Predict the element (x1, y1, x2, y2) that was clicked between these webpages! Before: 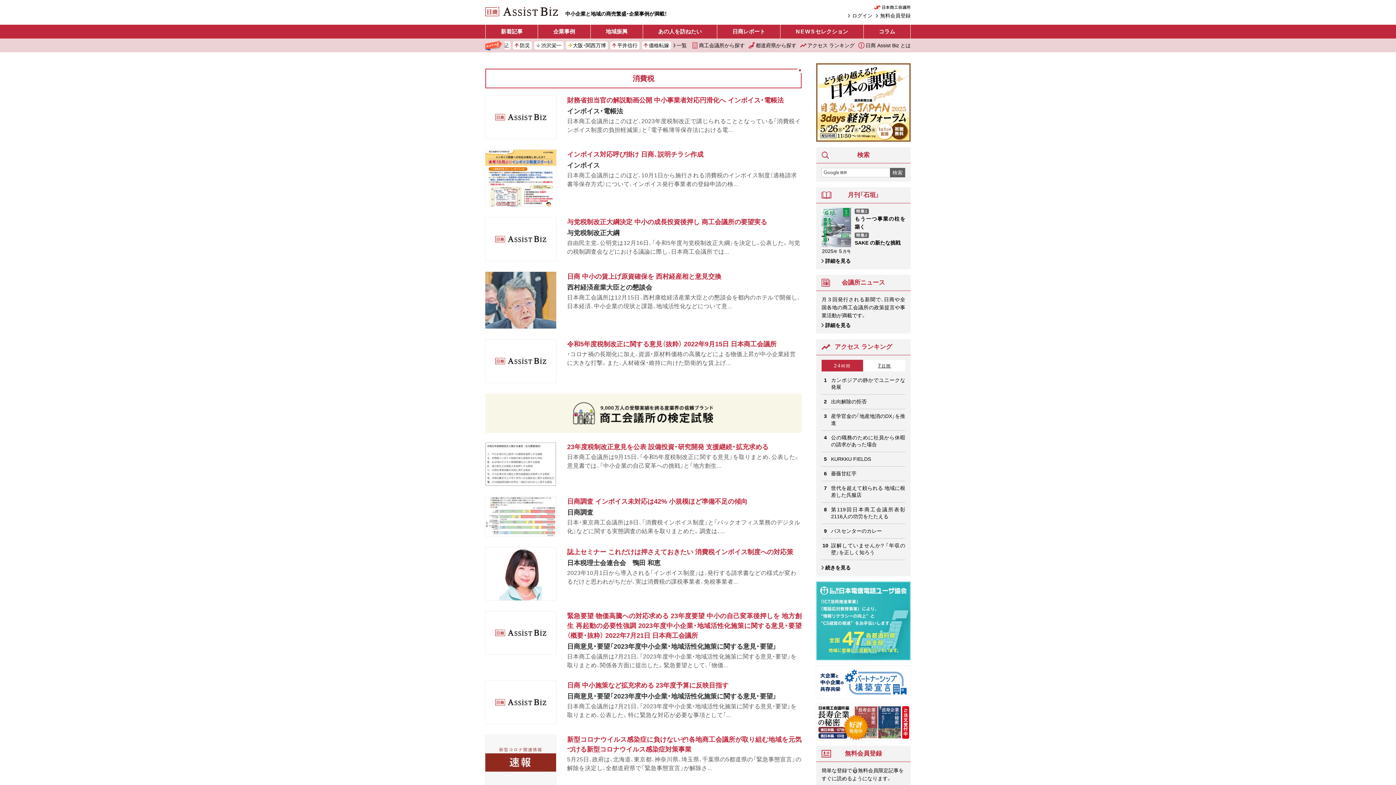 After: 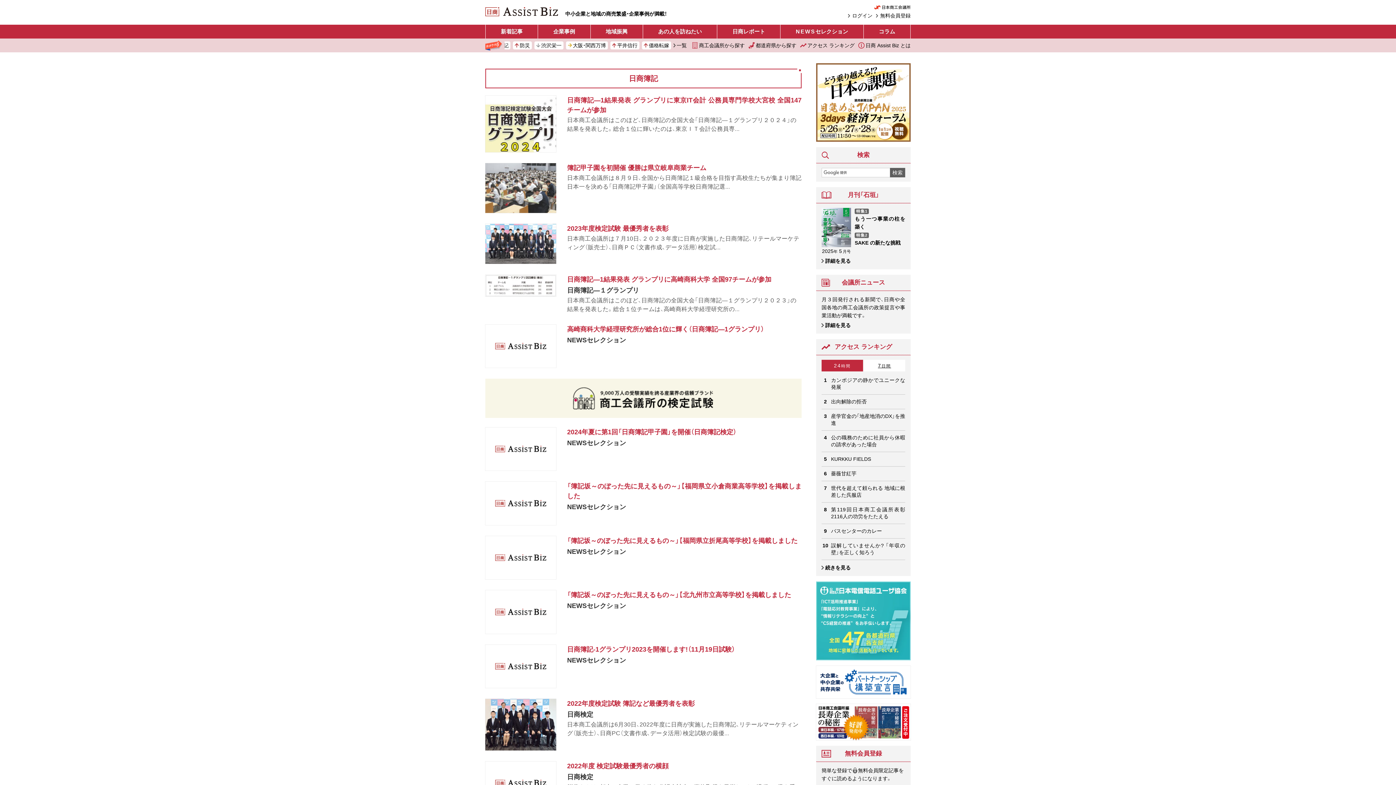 Action: bbox: (504, 41, 533, 49) label: 日商簿記